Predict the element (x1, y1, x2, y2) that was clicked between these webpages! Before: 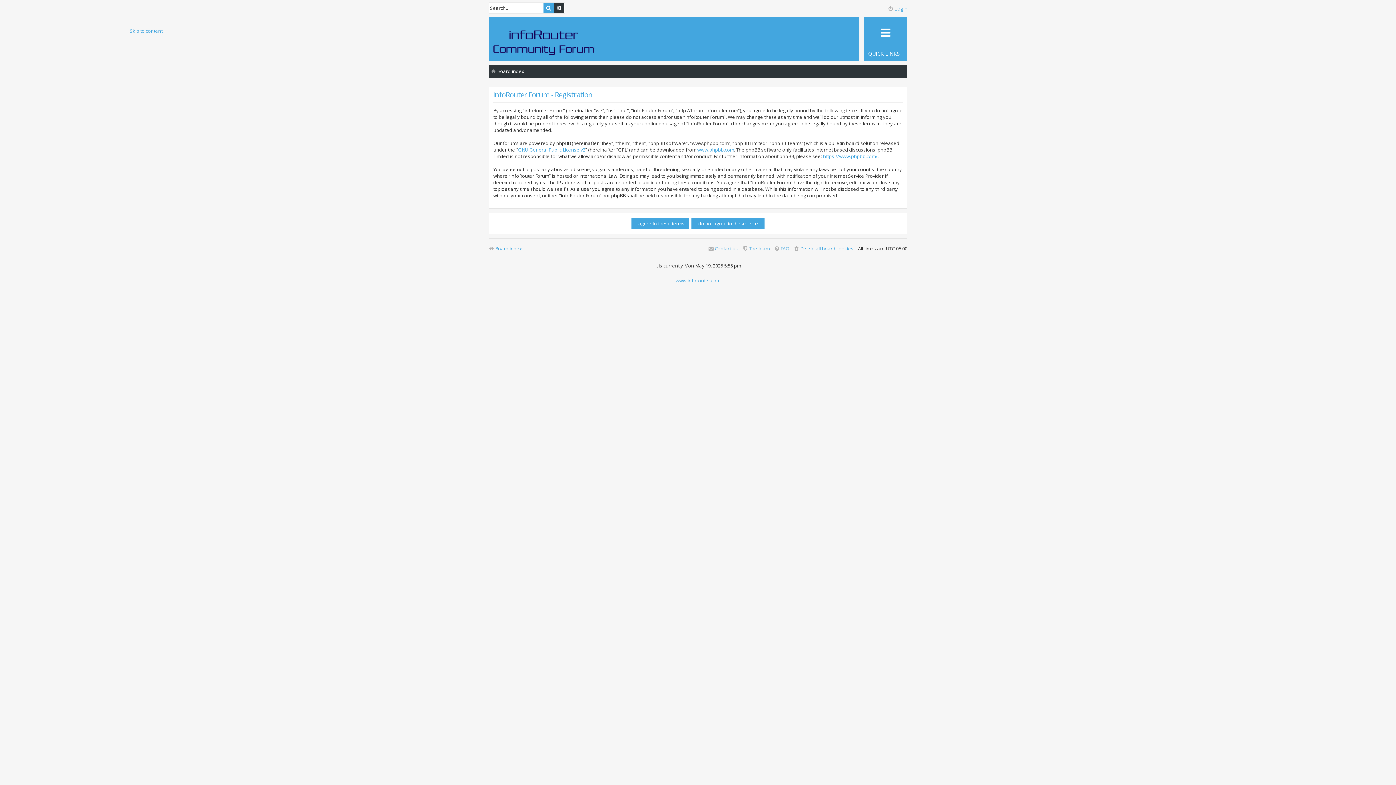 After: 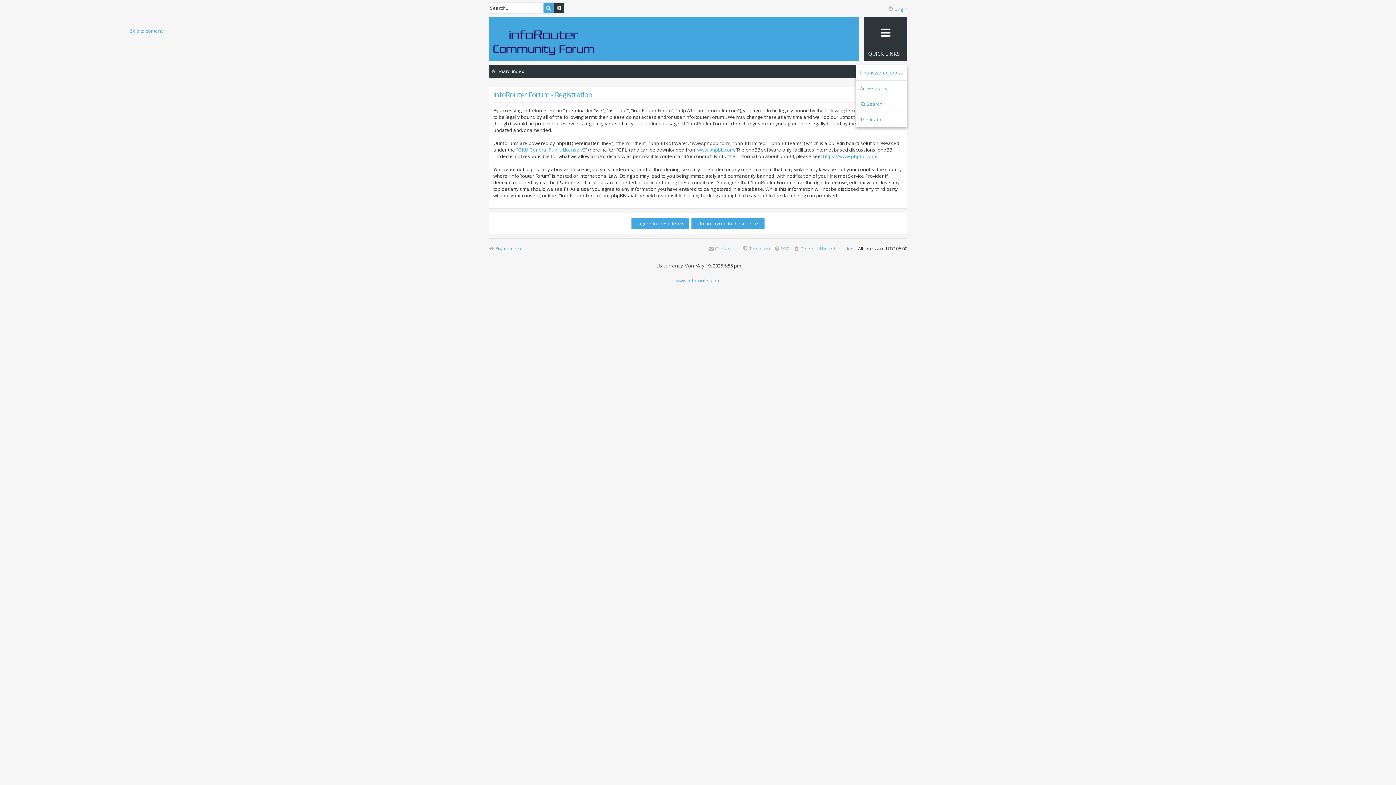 Action: bbox: (864, 17, 907, 60) label: QUICK LINKS